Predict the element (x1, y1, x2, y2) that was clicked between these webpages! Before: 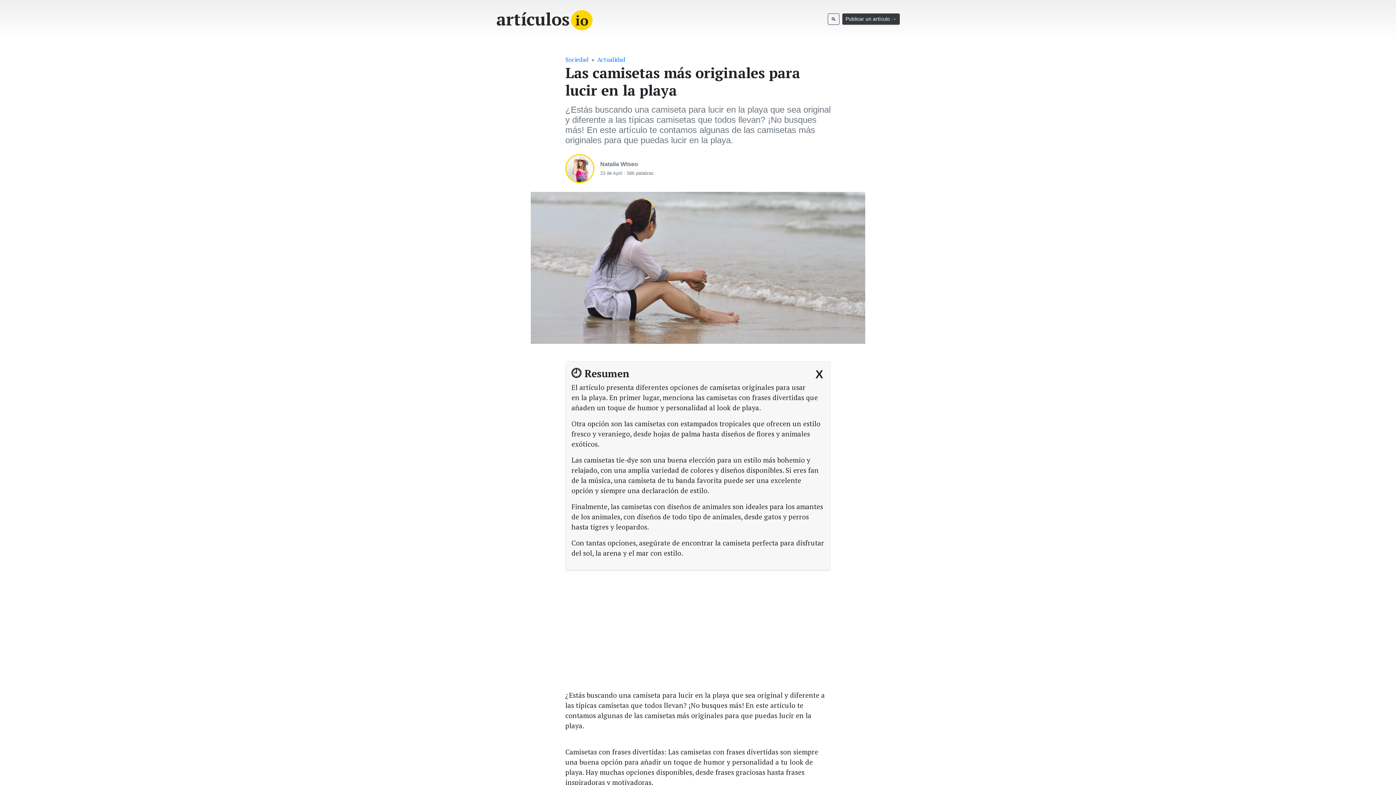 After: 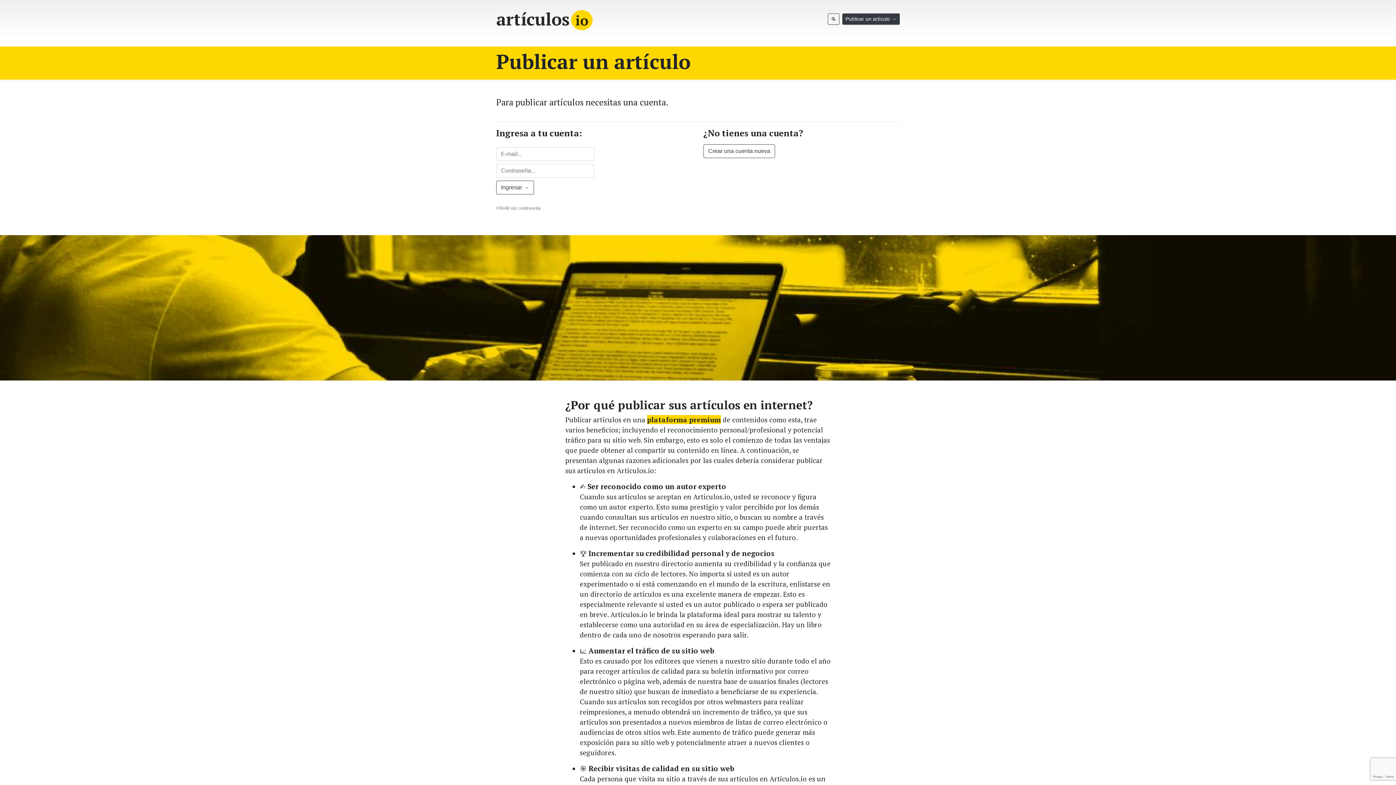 Action: bbox: (842, 13, 900, 24) label: Publicar un artículo →